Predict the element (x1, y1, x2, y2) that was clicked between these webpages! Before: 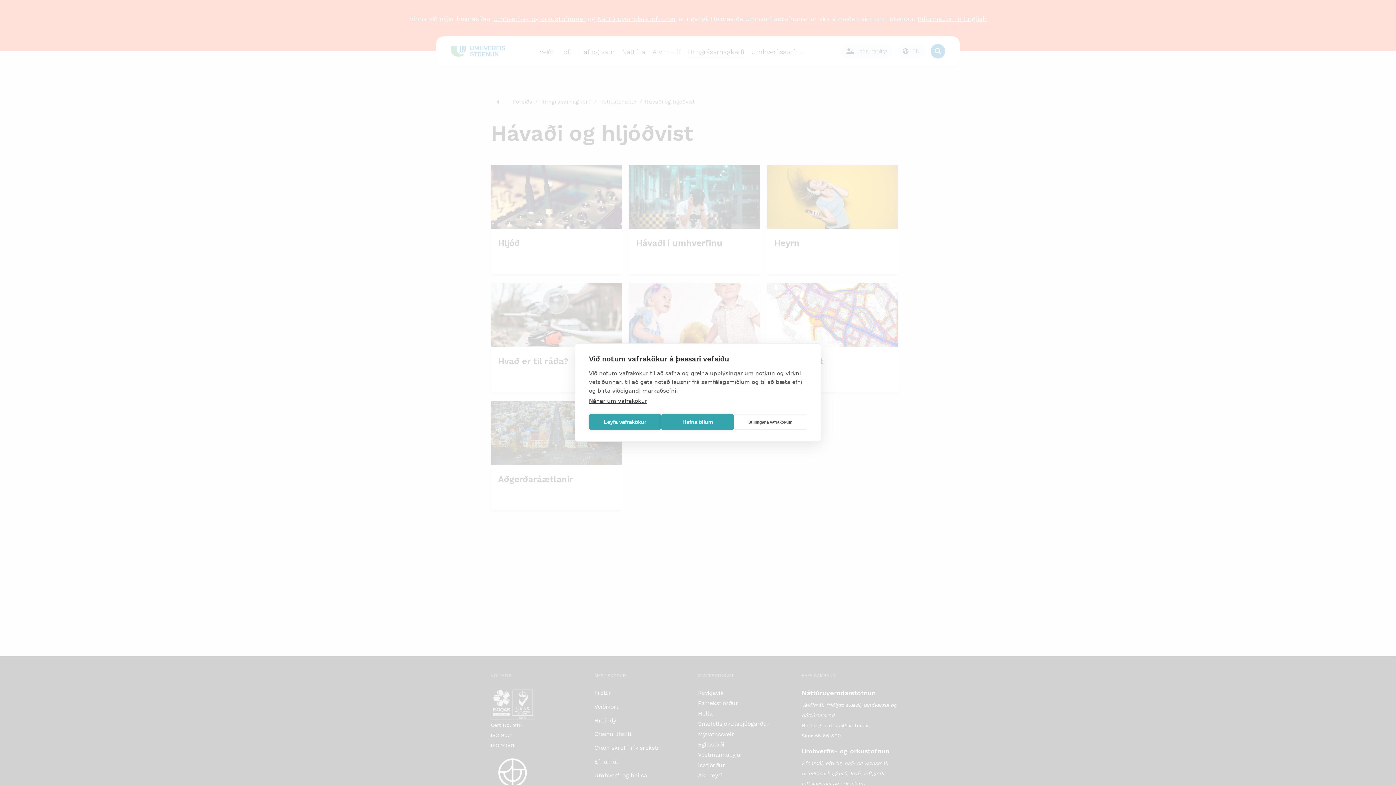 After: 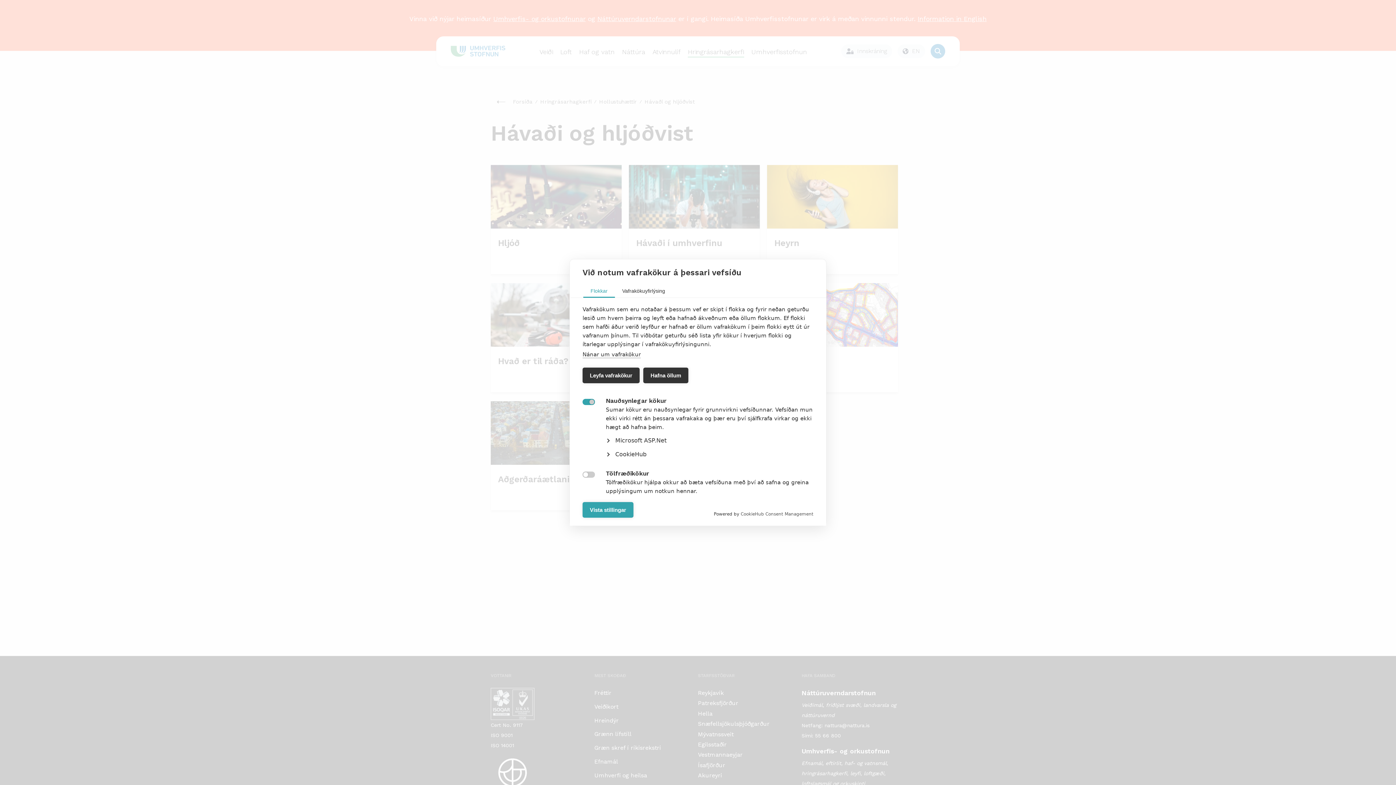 Action: bbox: (734, 414, 807, 430) label: Stillingar á vafrakökum